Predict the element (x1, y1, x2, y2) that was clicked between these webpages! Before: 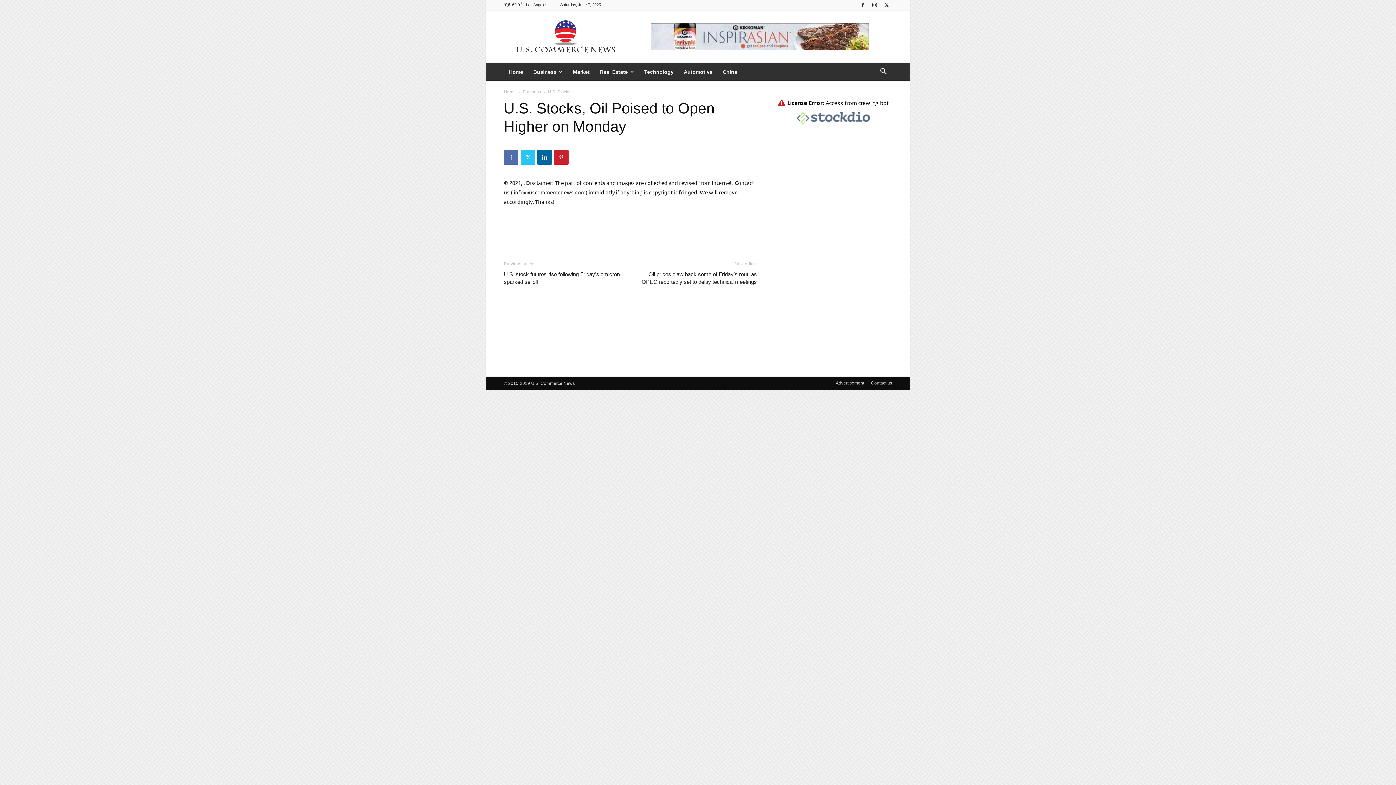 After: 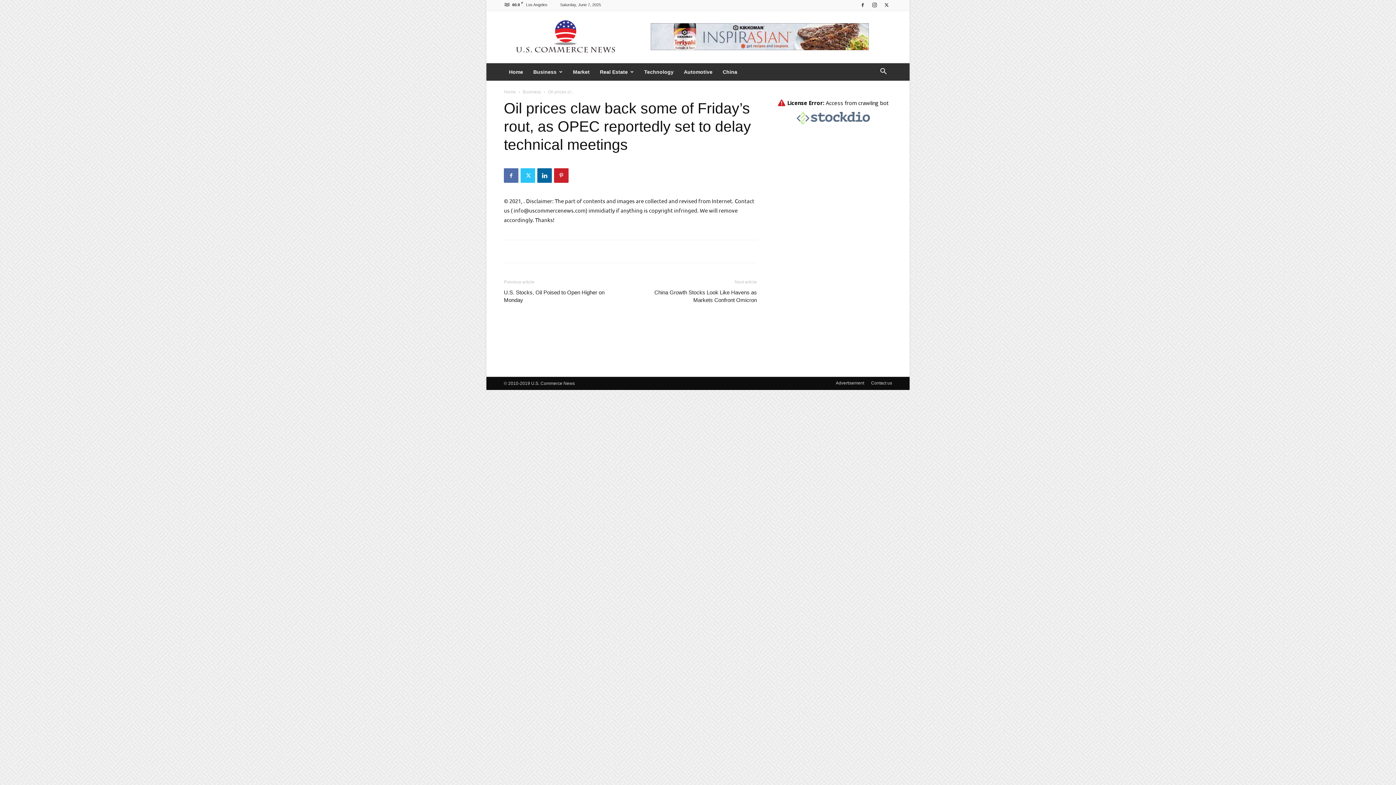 Action: label: Oil prices claw back some of Friday’s rout, as OPEC reportedly set to delay technical meetings bbox: (639, 270, 757, 285)